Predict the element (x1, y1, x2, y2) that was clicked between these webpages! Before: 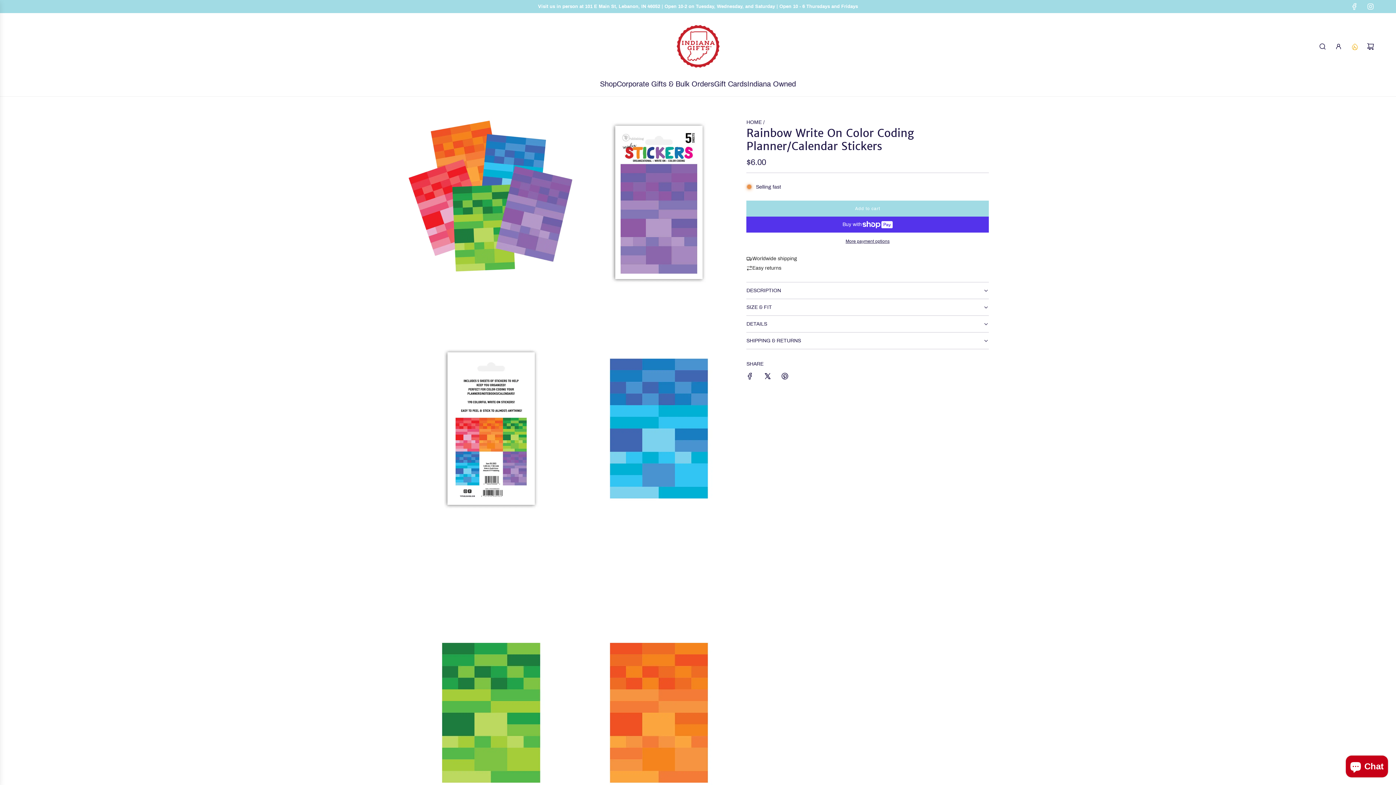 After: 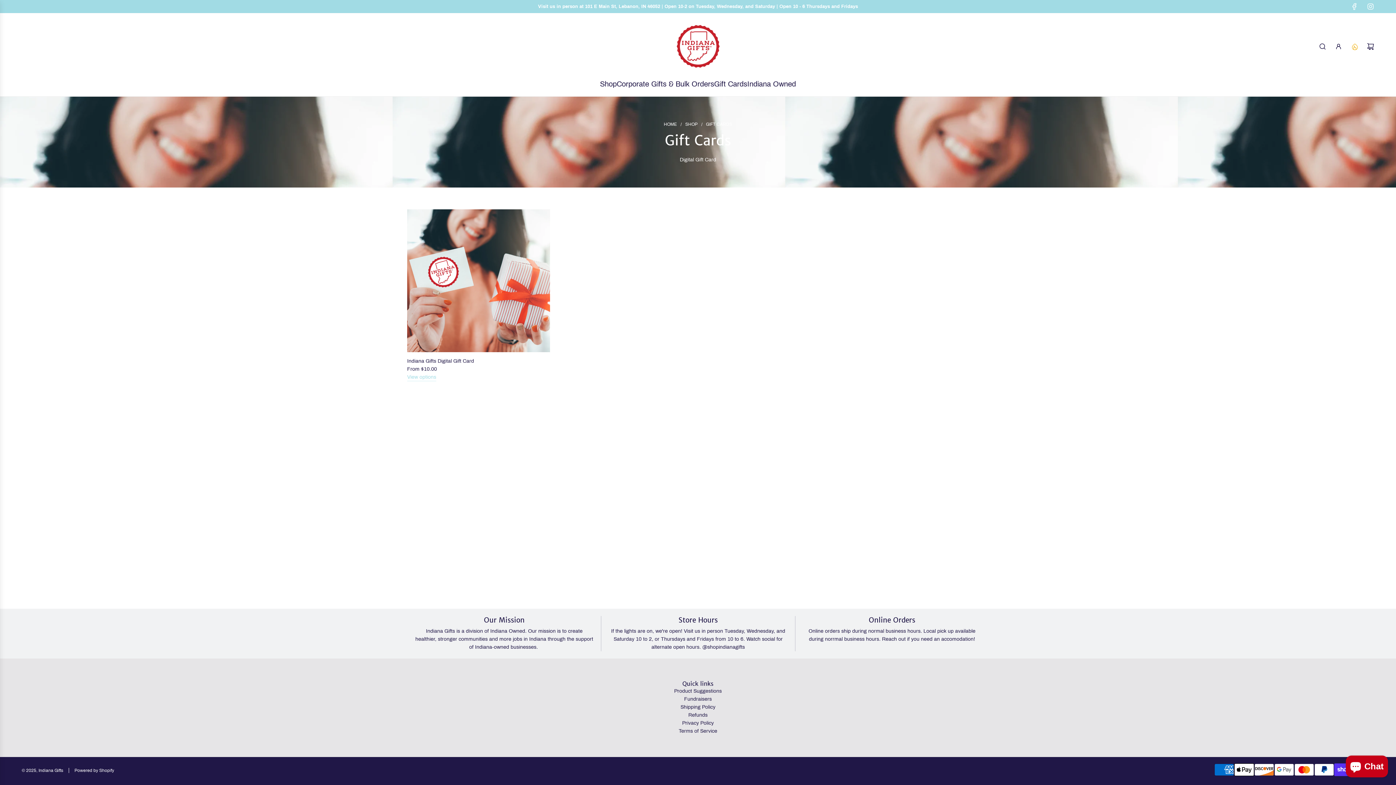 Action: label: Gift Cards bbox: (714, 72, 747, 95)